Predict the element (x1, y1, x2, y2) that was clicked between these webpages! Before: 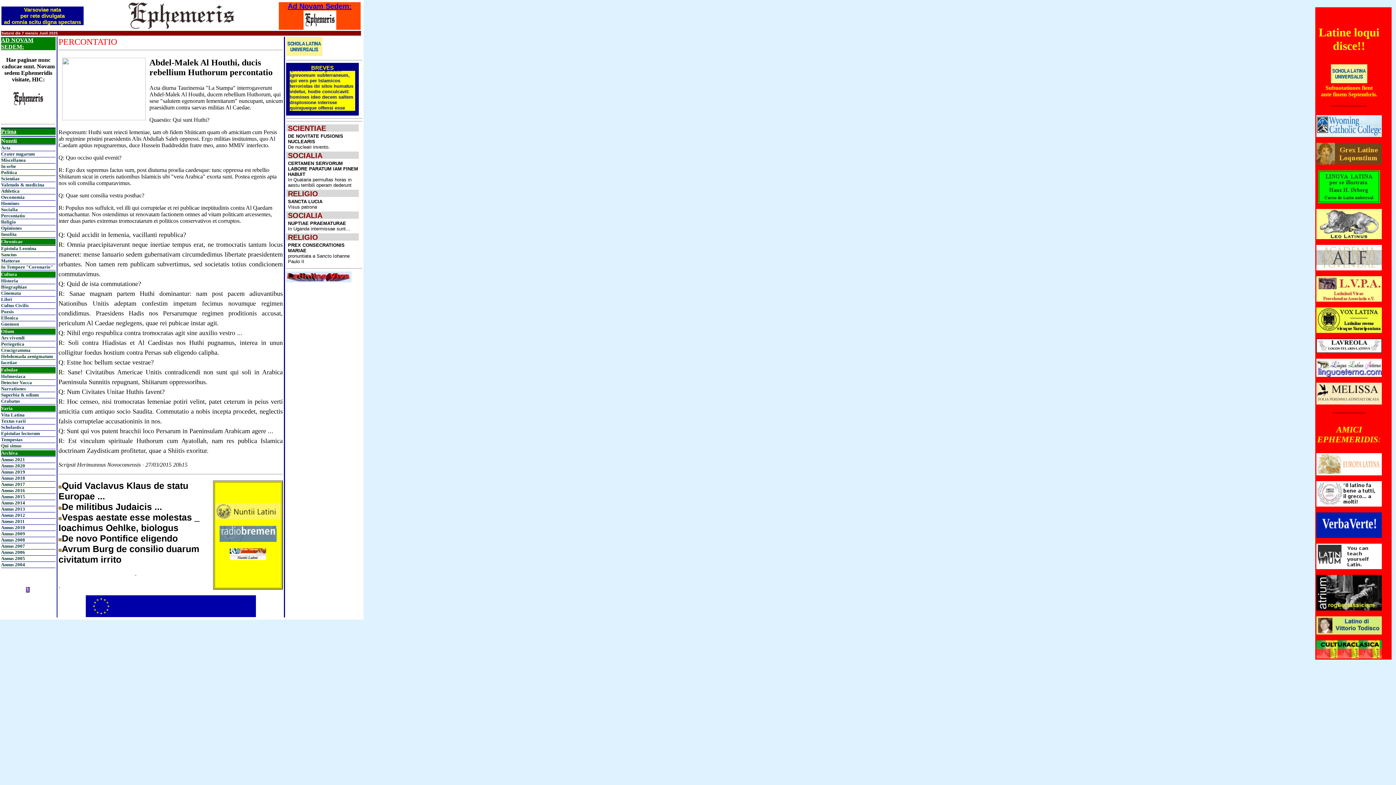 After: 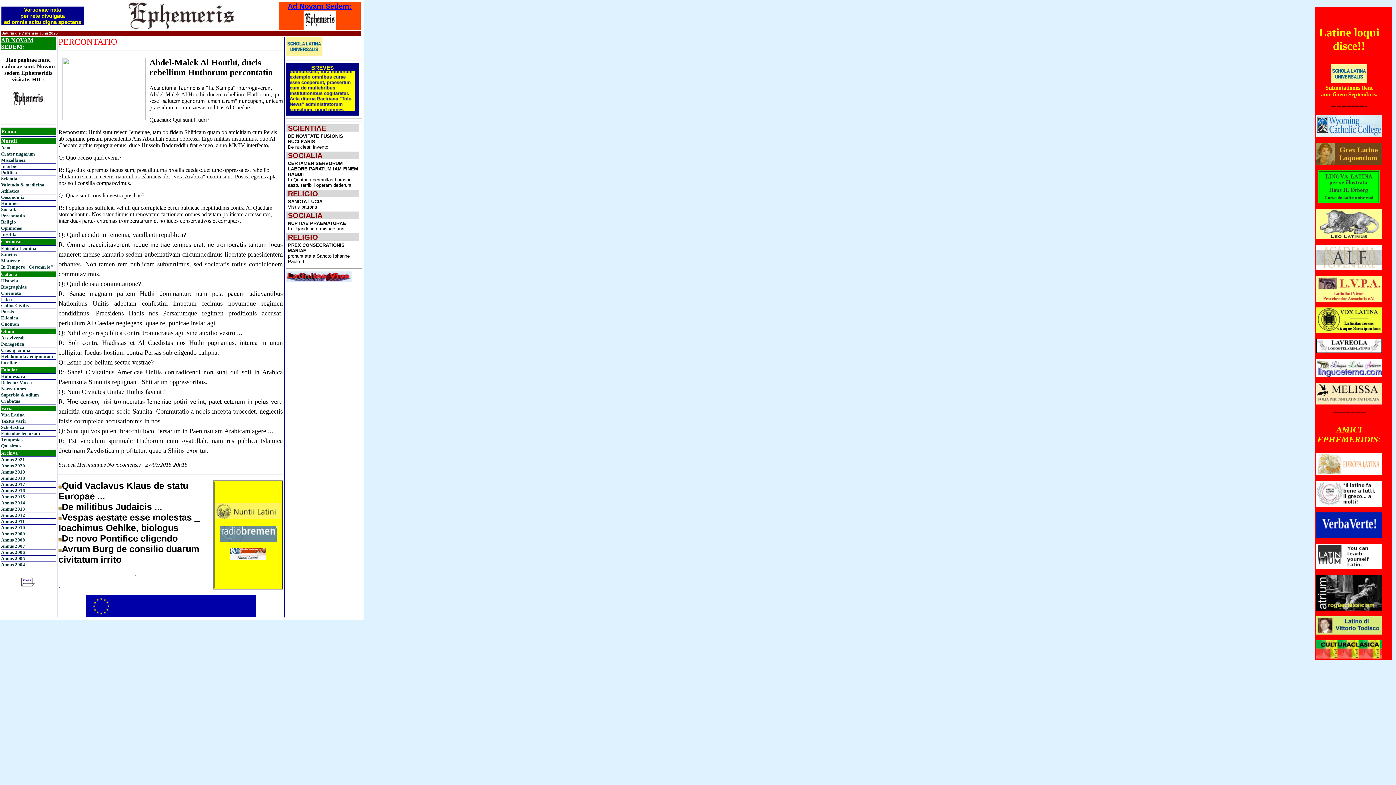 Action: bbox: (215, 514, 280, 520)